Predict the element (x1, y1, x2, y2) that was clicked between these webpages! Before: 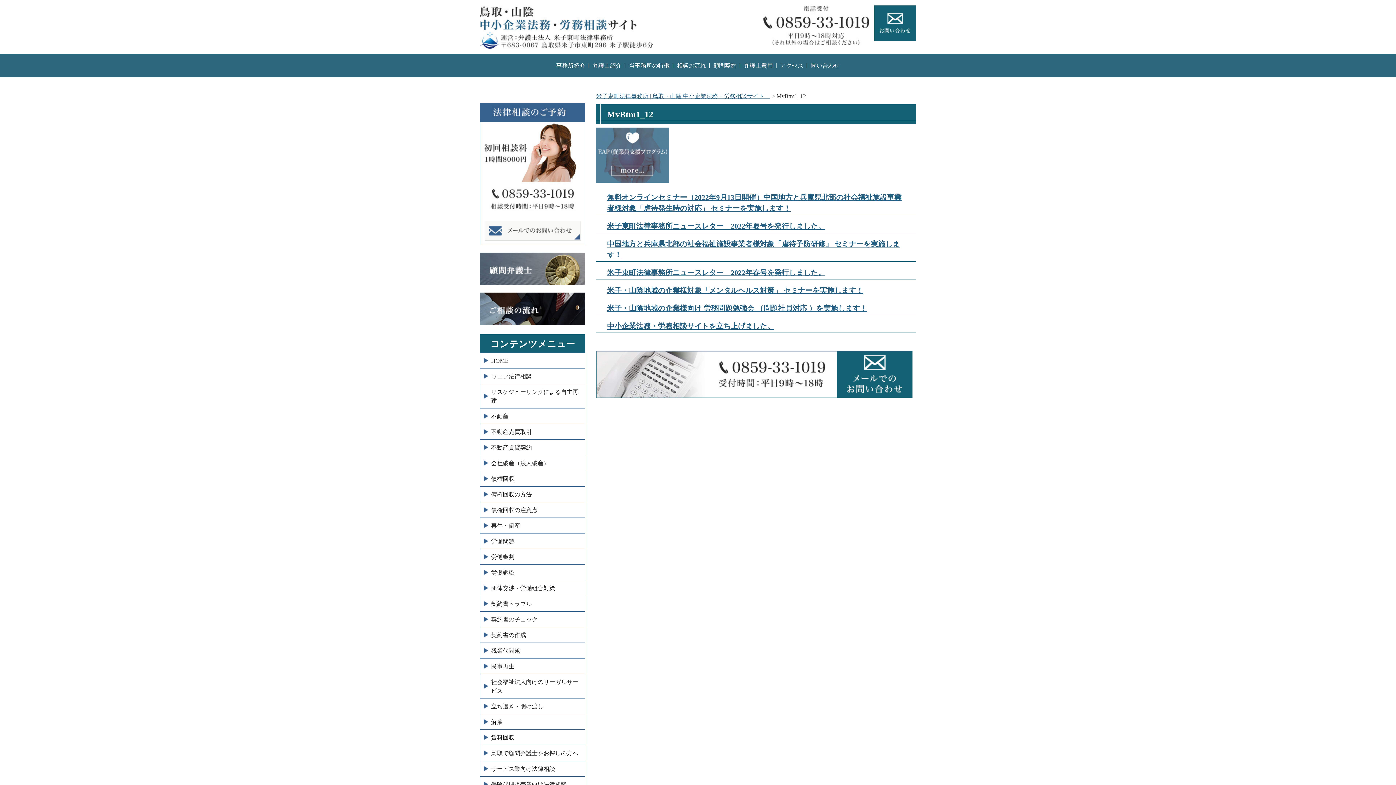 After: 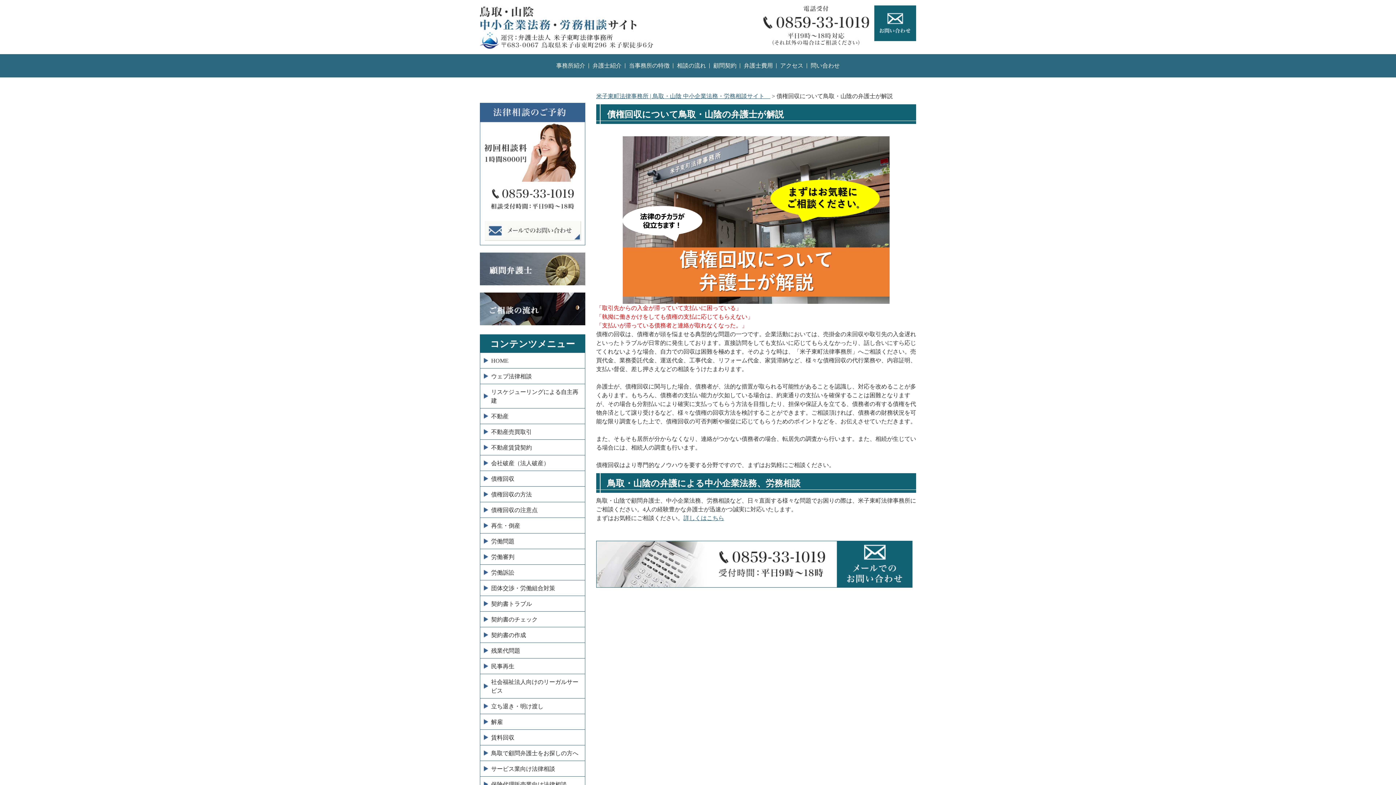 Action: bbox: (480, 470, 585, 486) label: 債権回収